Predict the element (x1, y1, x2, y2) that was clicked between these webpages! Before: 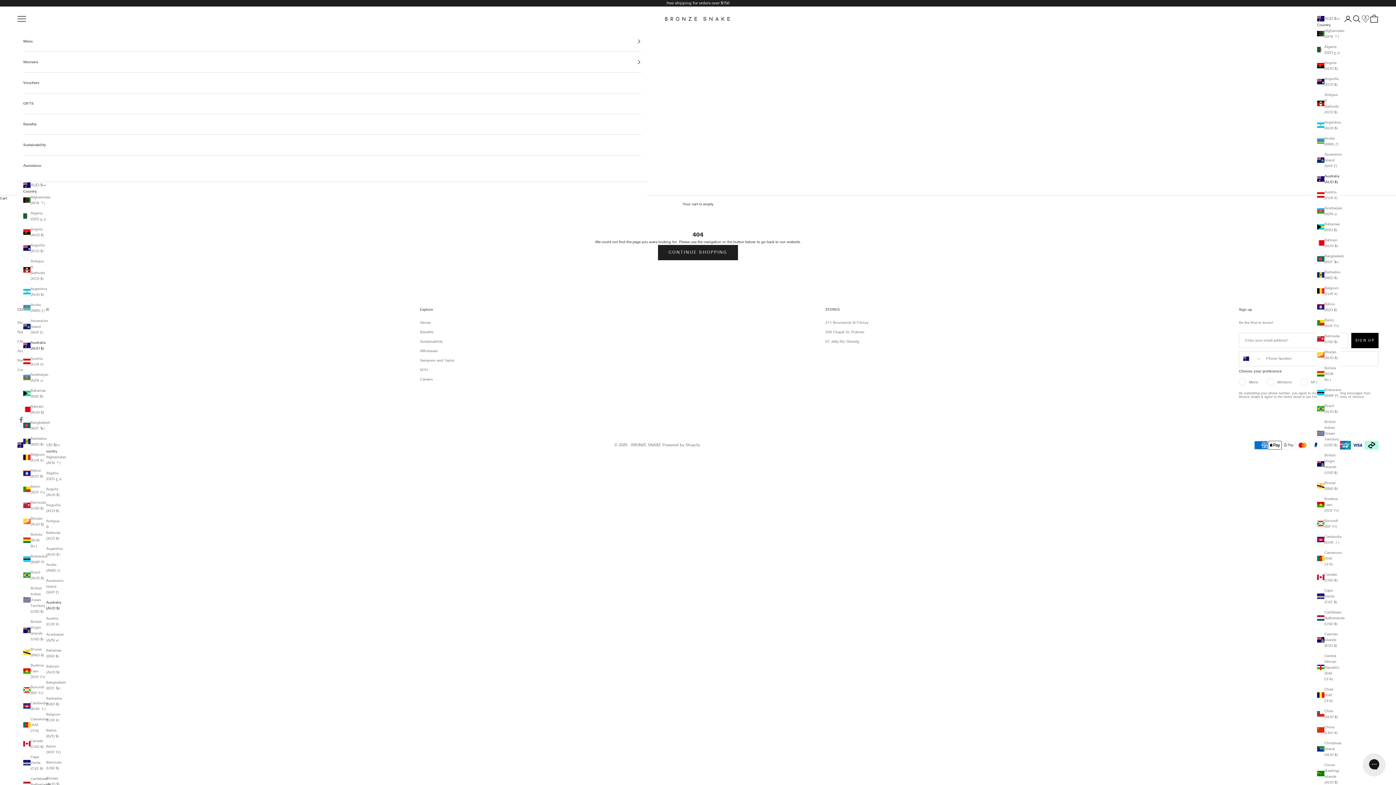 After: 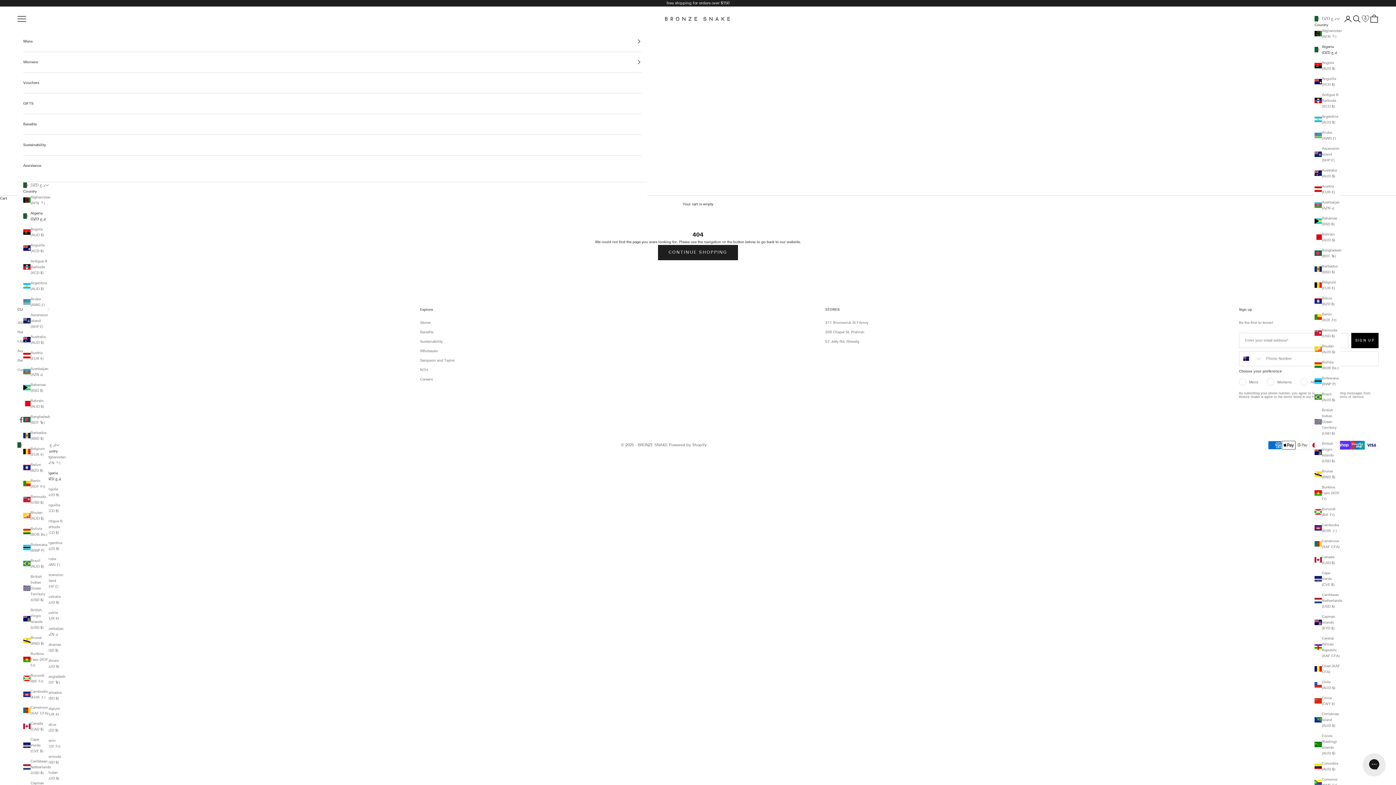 Action: label: Algeria (DZD د.ج) bbox: (23, 210, 46, 222)